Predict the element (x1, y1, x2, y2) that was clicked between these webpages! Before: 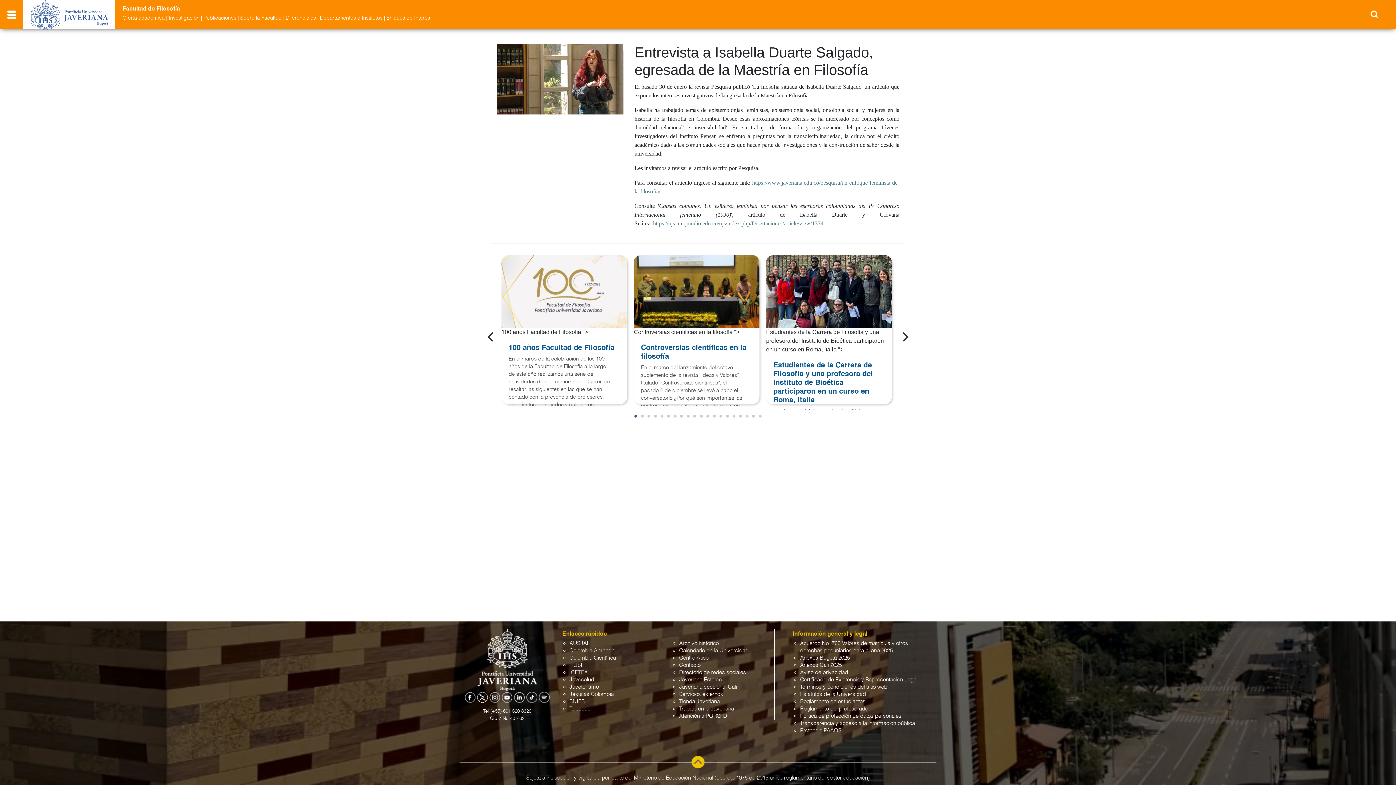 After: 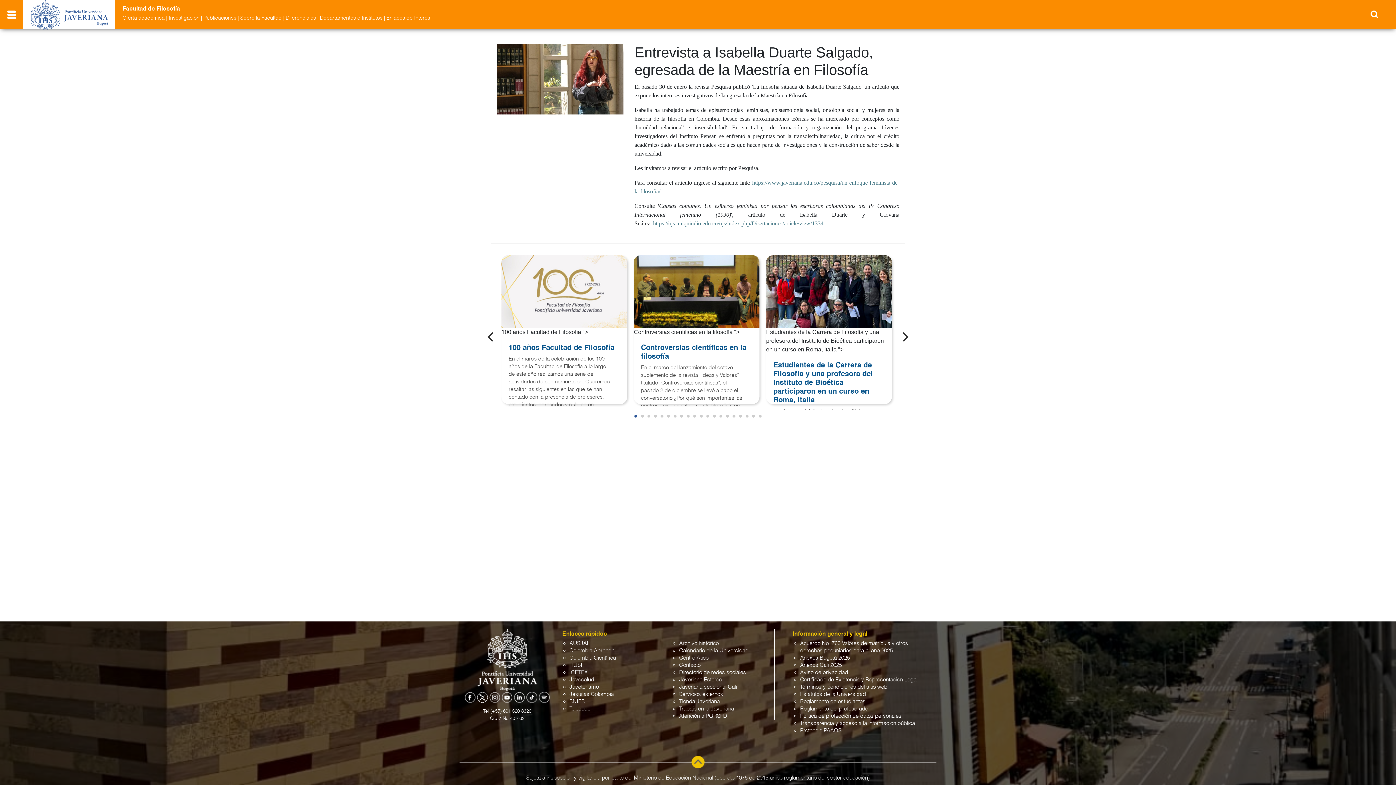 Action: bbox: (569, 699, 584, 704) label: SNIES